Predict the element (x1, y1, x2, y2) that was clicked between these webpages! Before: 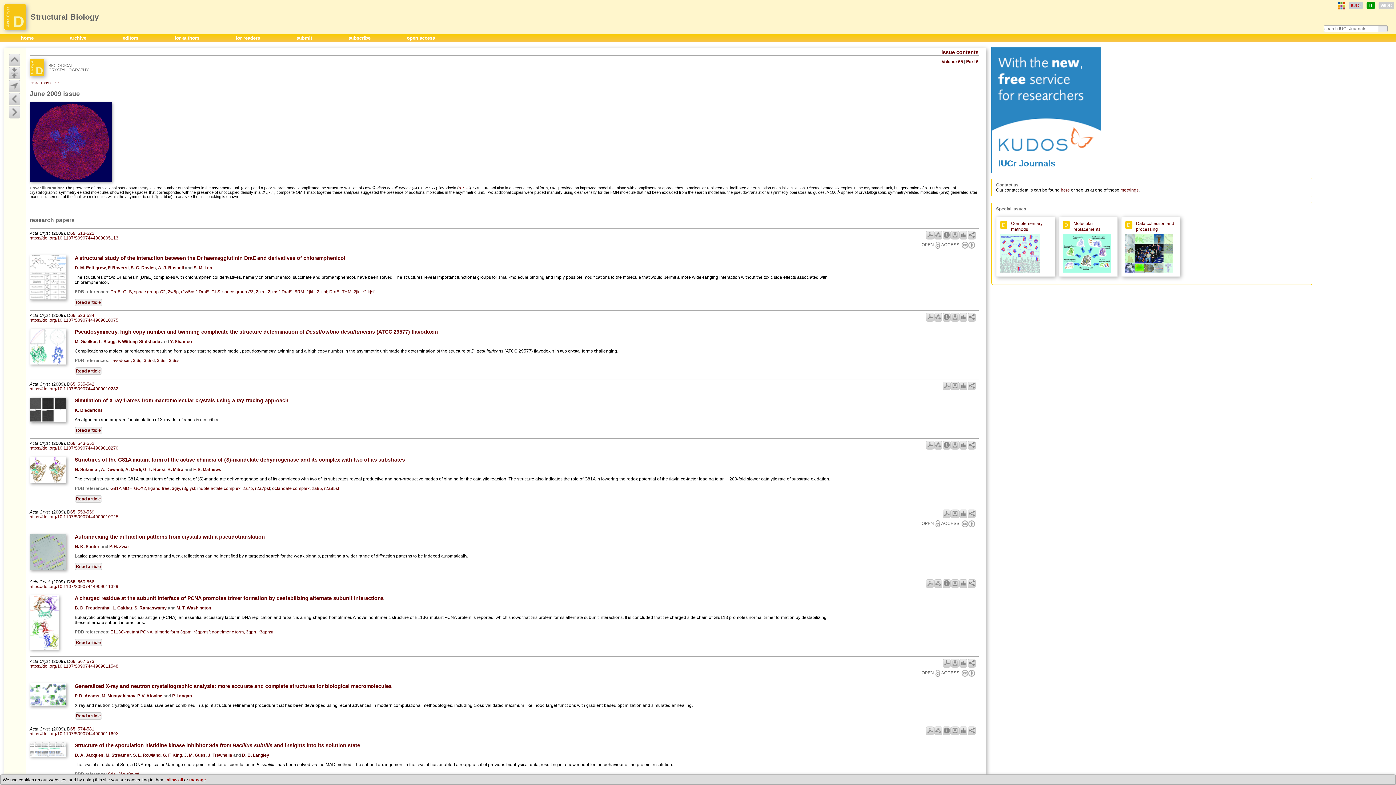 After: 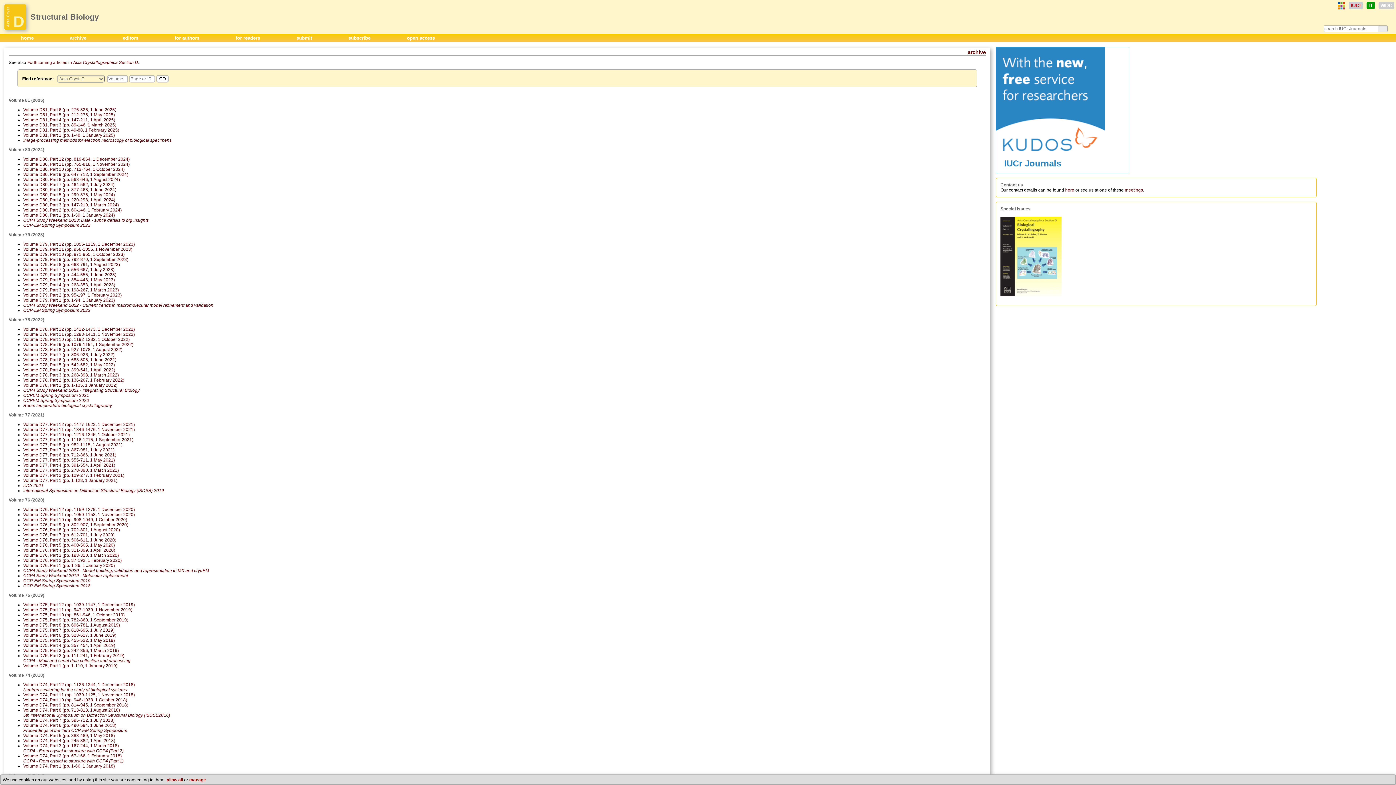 Action: bbox: (70, 312, 75, 318) label: 65